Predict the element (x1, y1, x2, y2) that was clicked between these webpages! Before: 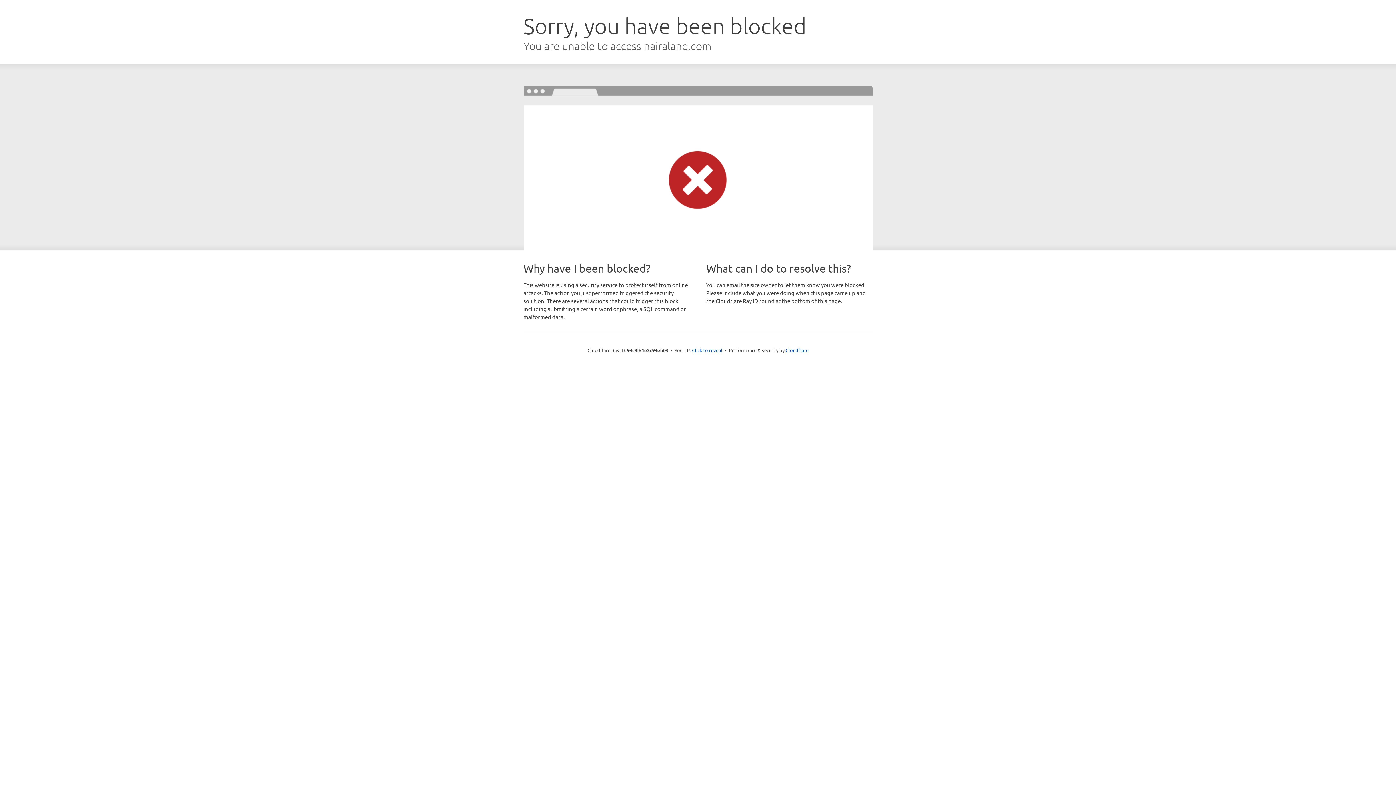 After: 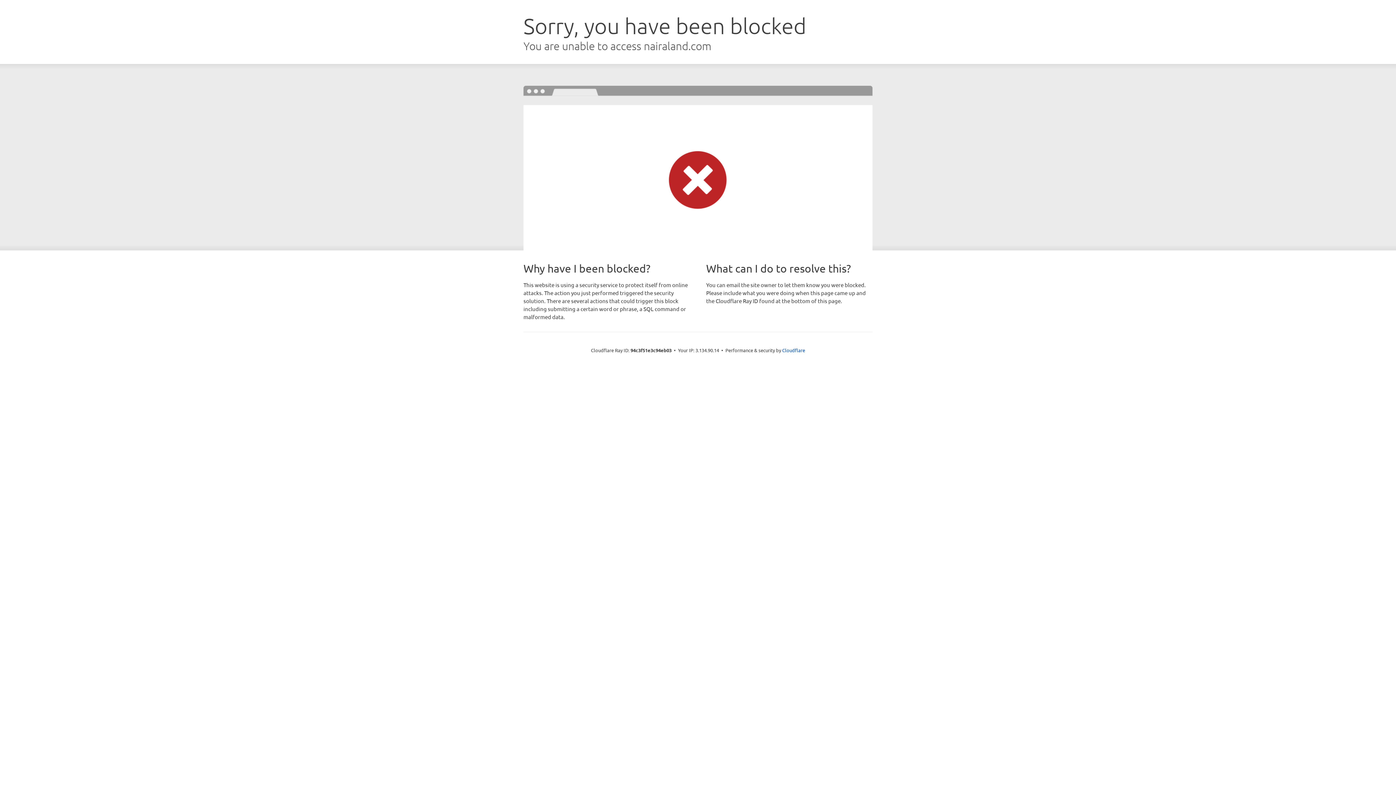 Action: bbox: (692, 346, 722, 353) label: Click to reveal